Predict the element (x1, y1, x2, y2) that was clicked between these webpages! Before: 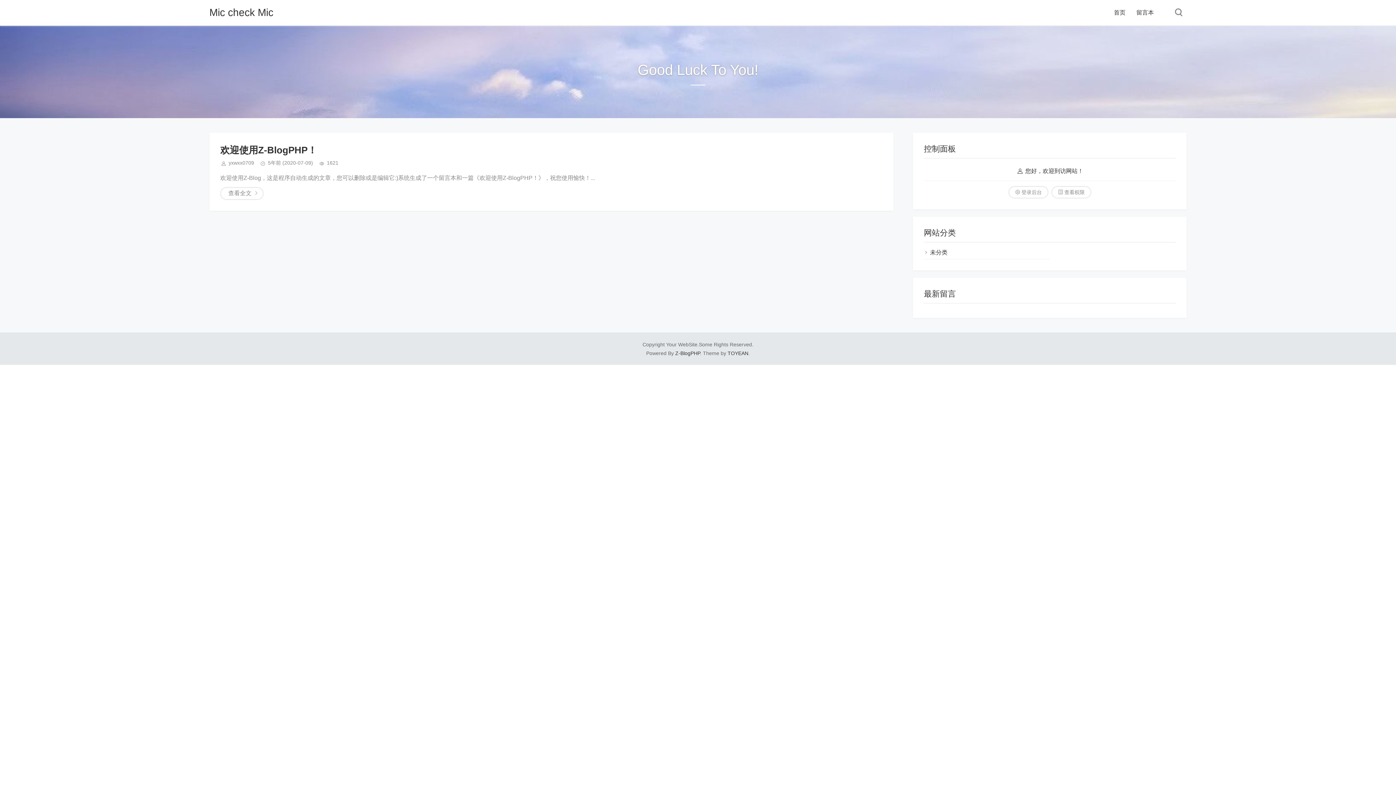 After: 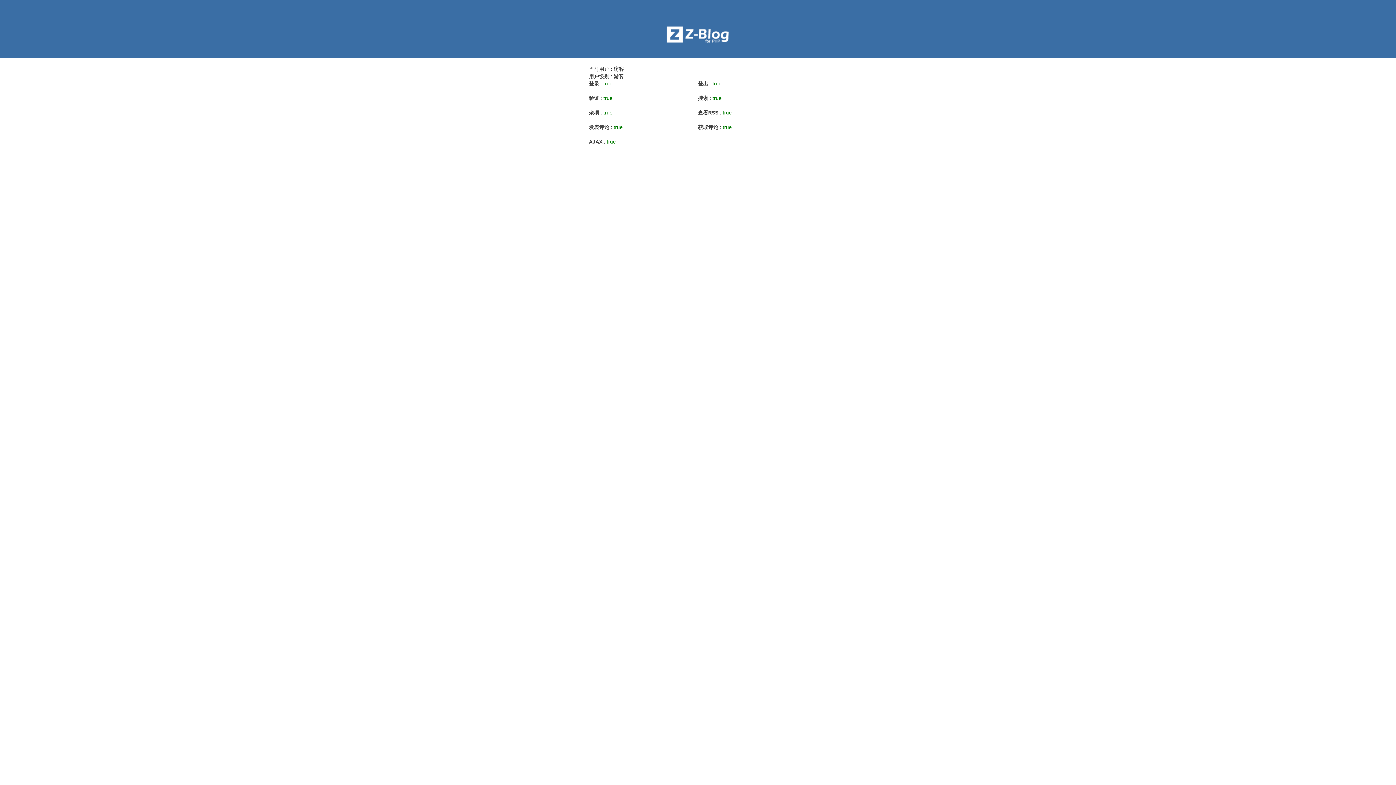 Action: label: 查看权限 bbox: (1051, 186, 1091, 198)